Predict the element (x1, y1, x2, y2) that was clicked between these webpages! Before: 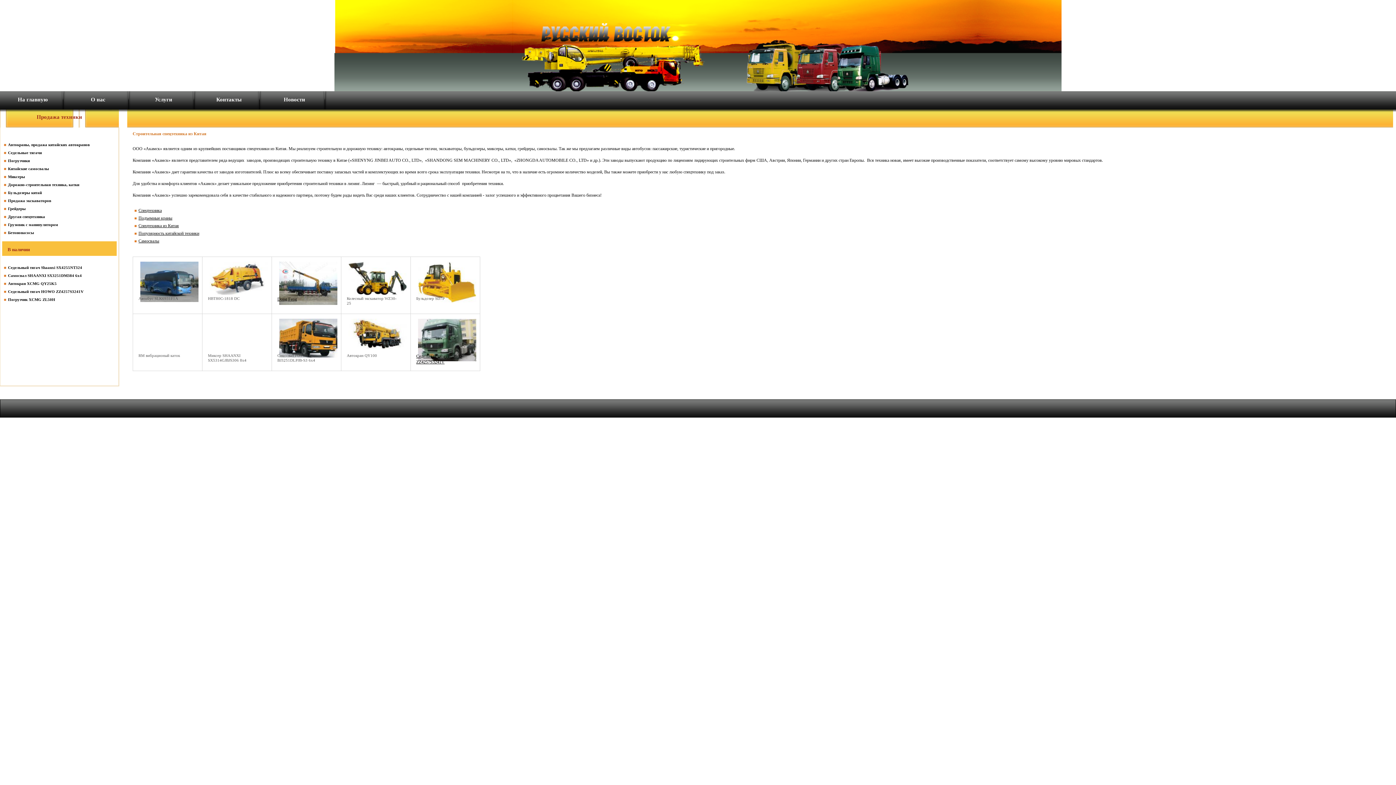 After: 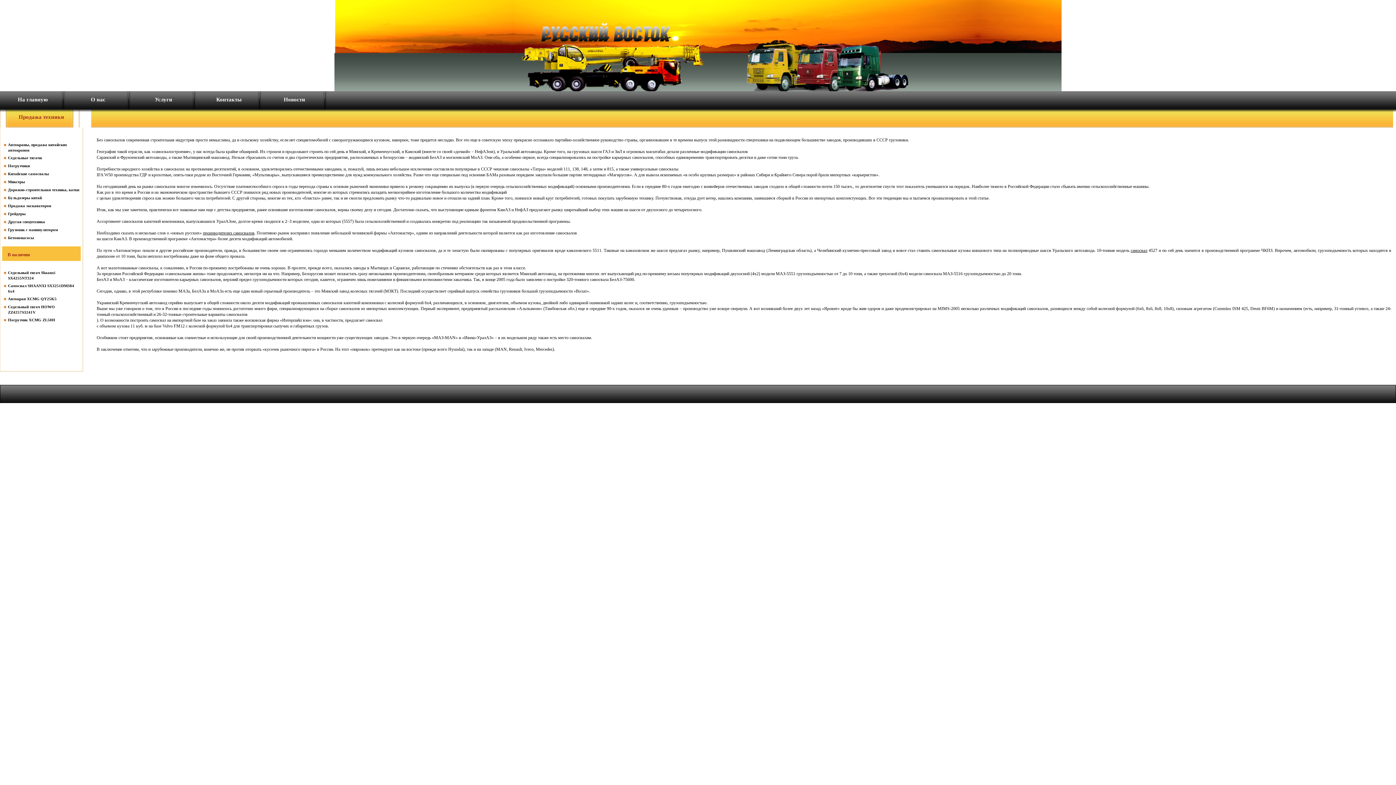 Action: label: Самосвалы bbox: (138, 238, 159, 243)